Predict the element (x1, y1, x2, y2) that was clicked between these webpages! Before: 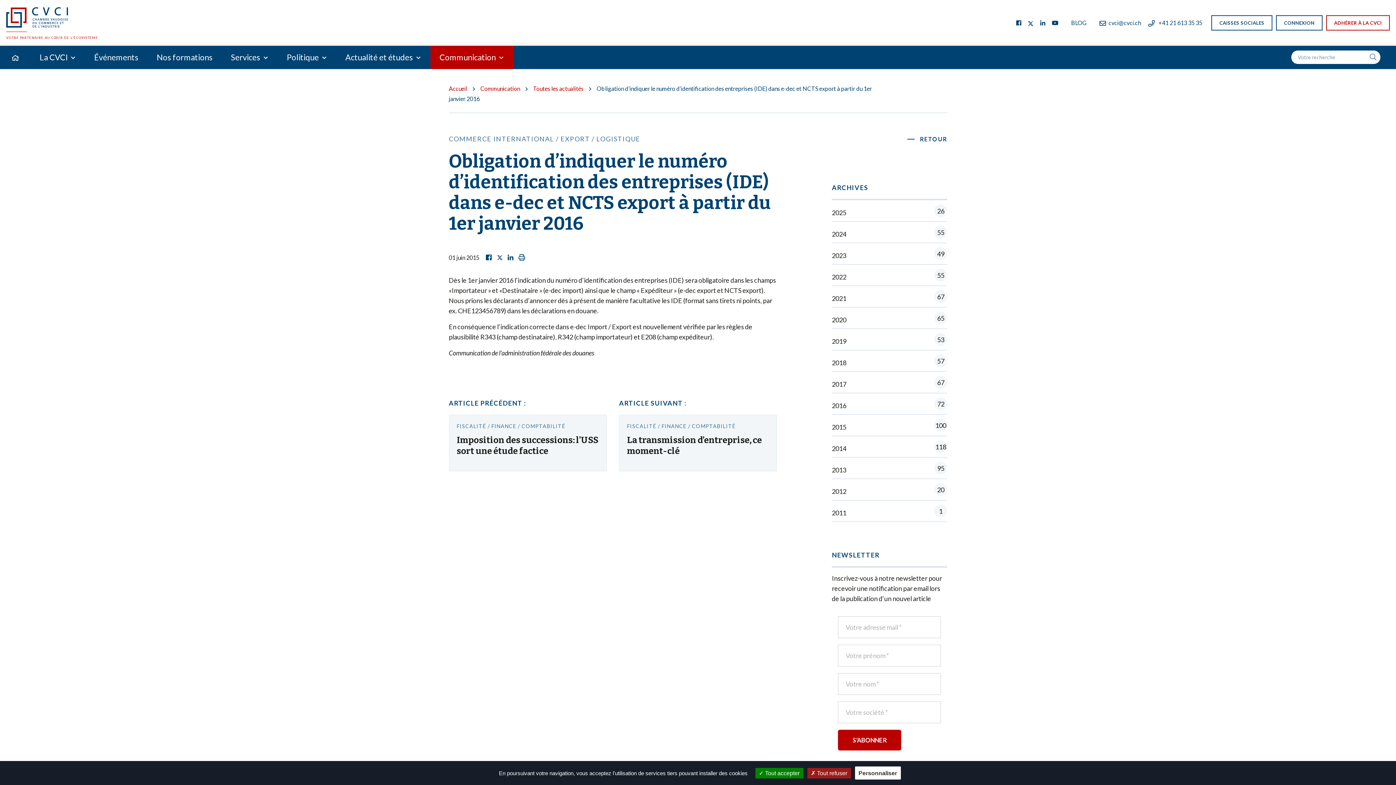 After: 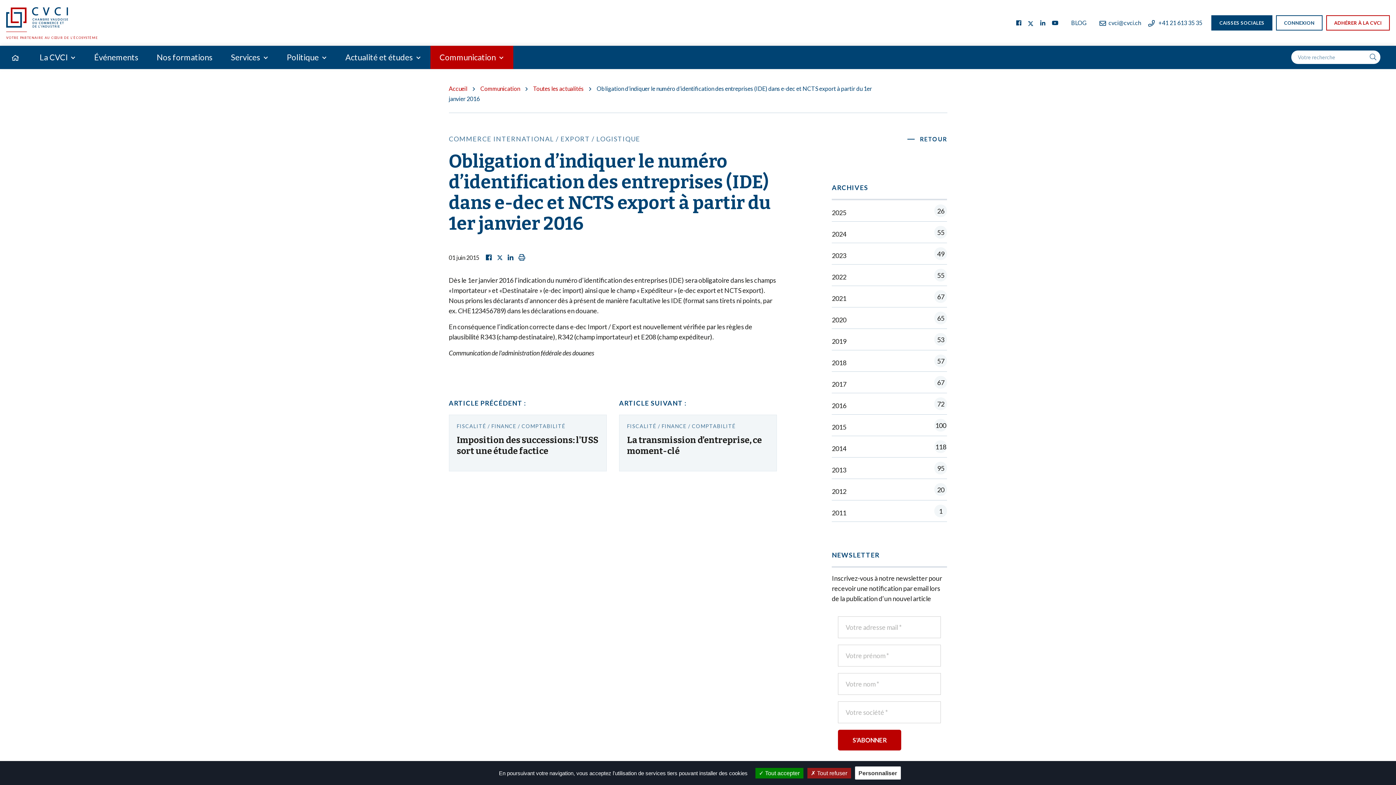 Action: label: CAISSES SOCIALES bbox: (1211, 15, 1272, 30)